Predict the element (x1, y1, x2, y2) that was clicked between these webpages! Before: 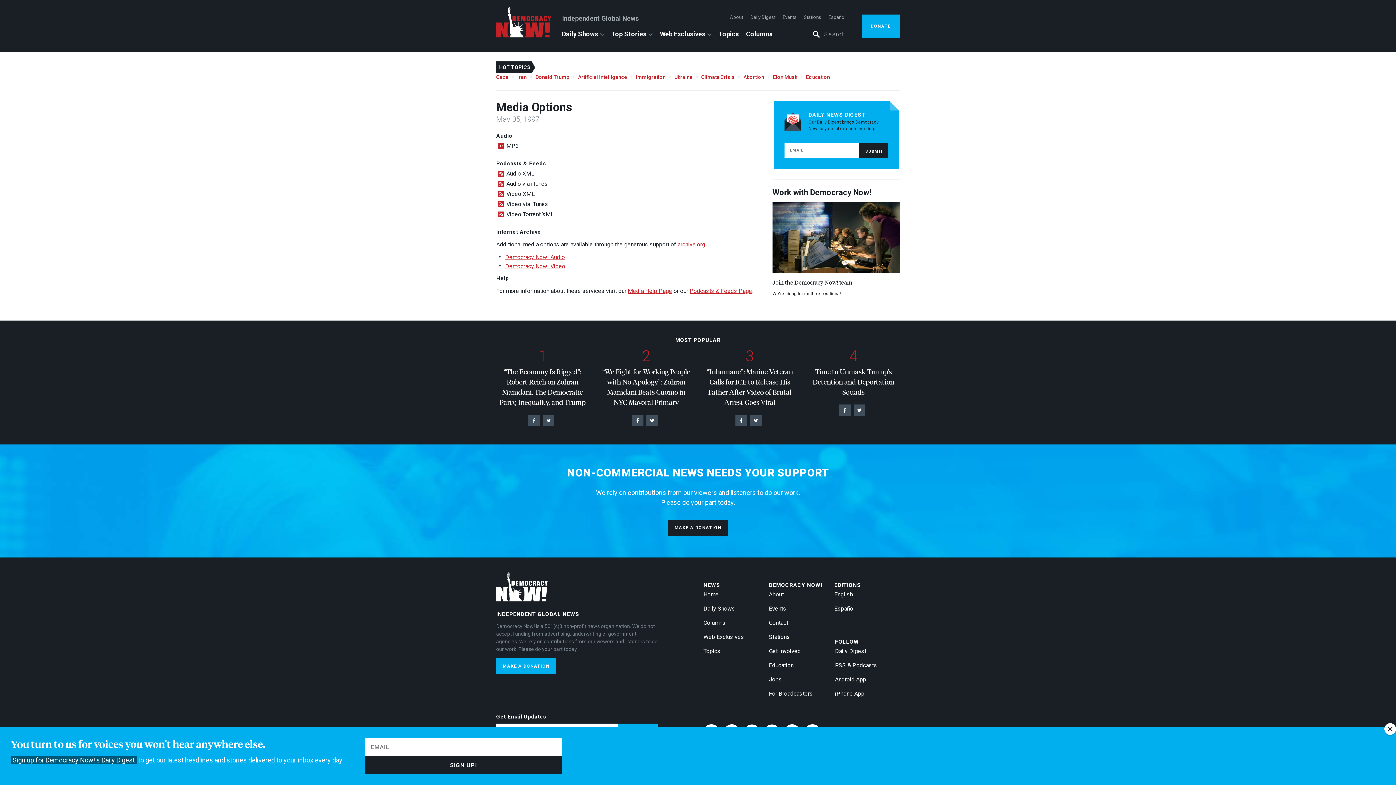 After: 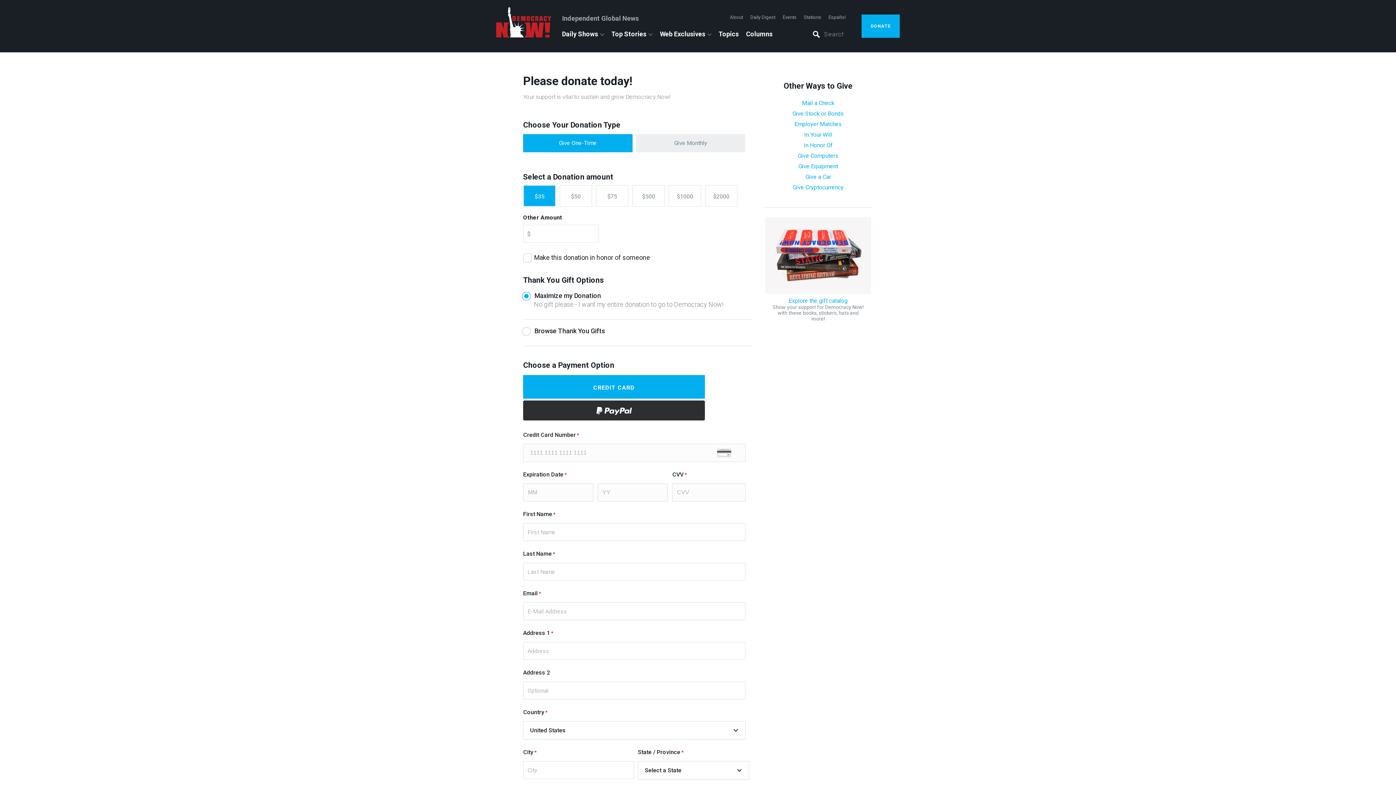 Action: bbox: (861, 14, 900, 37) label: DONATE